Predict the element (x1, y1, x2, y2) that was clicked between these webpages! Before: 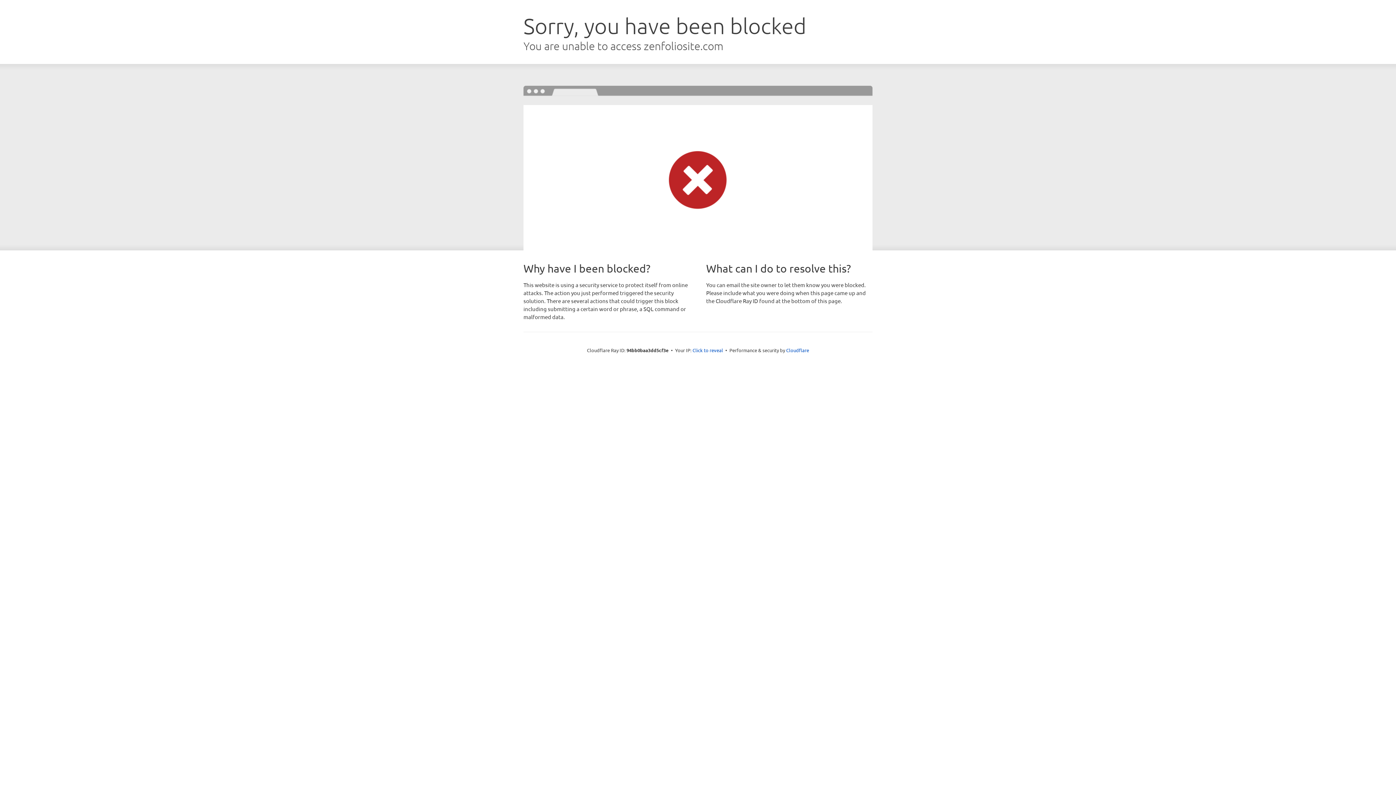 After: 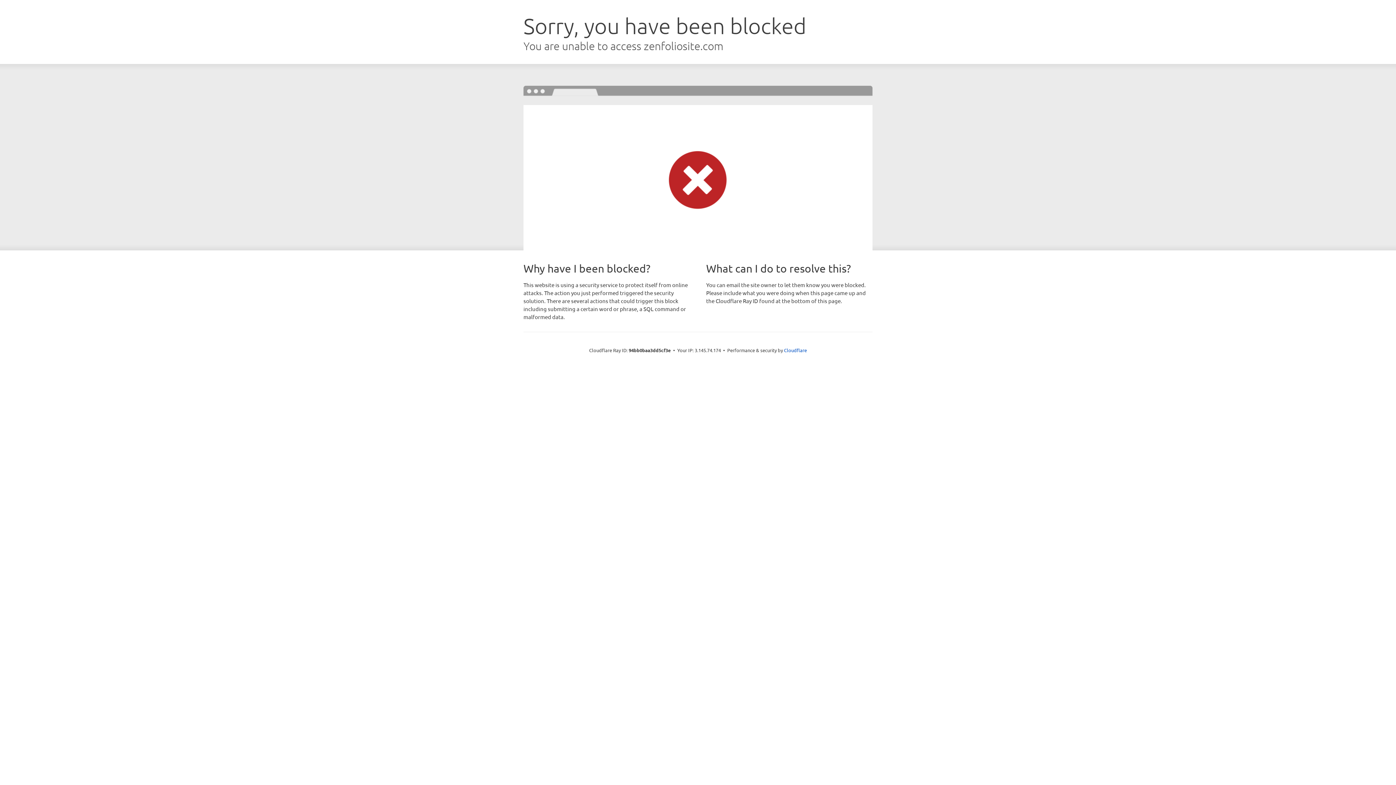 Action: bbox: (692, 346, 723, 353) label: Click to reveal